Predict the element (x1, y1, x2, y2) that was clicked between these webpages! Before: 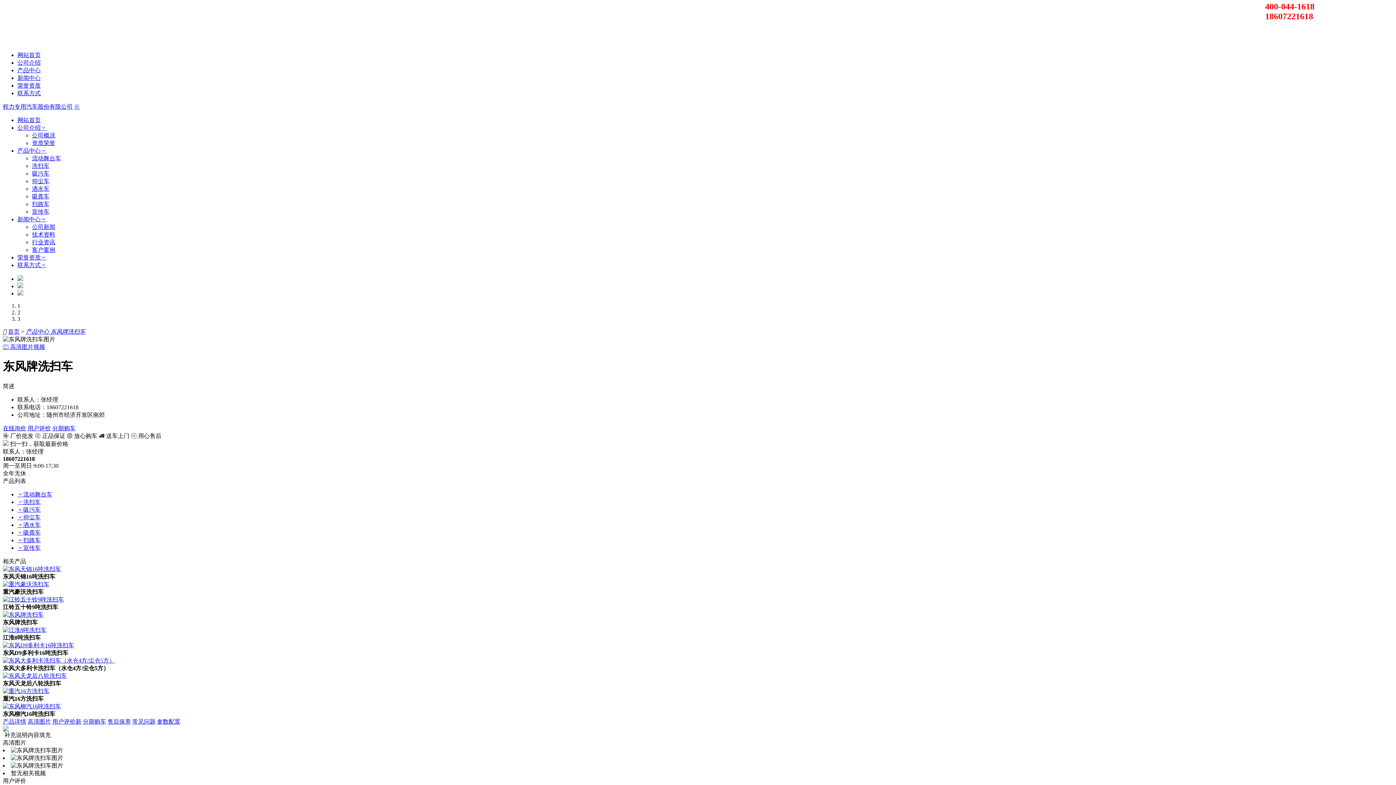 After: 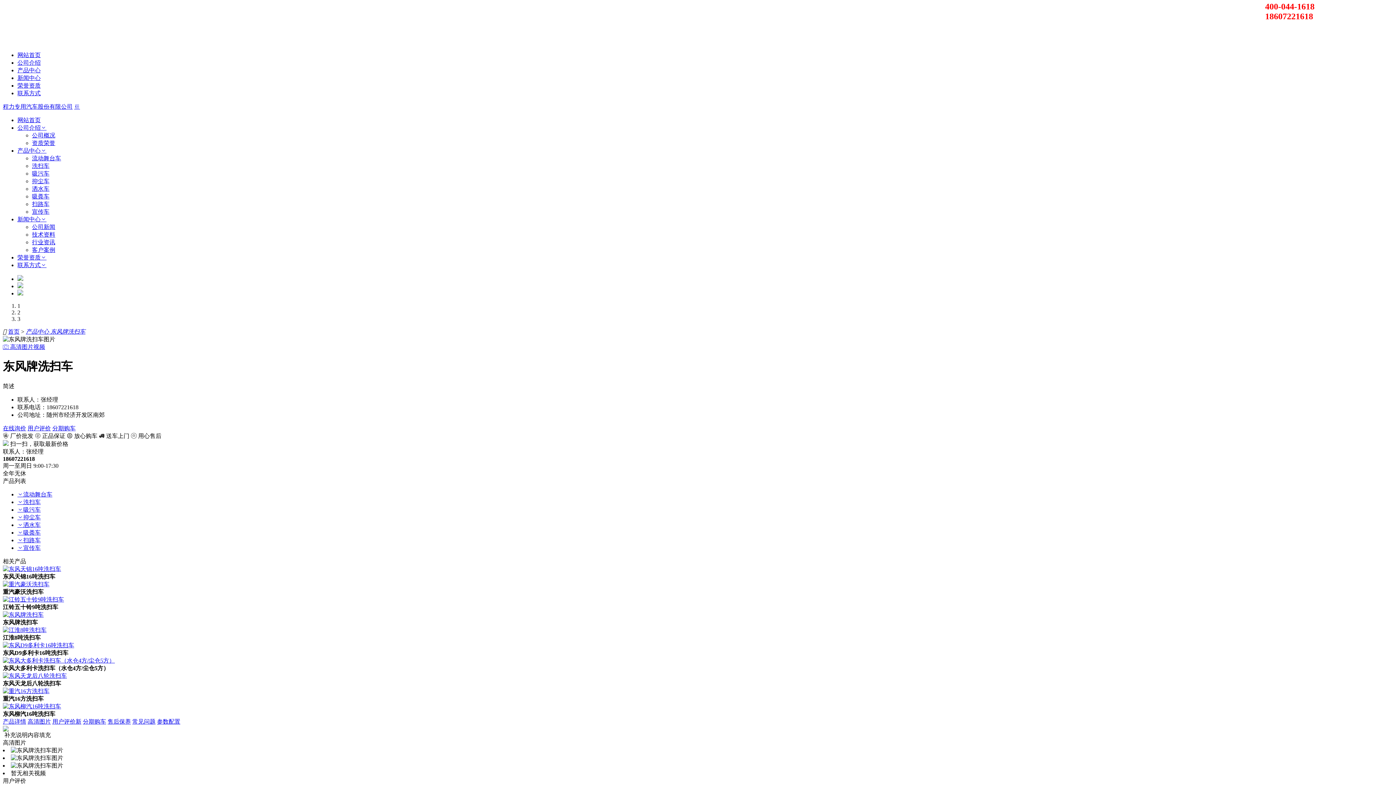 Action: bbox: (2, 596, 64, 602)